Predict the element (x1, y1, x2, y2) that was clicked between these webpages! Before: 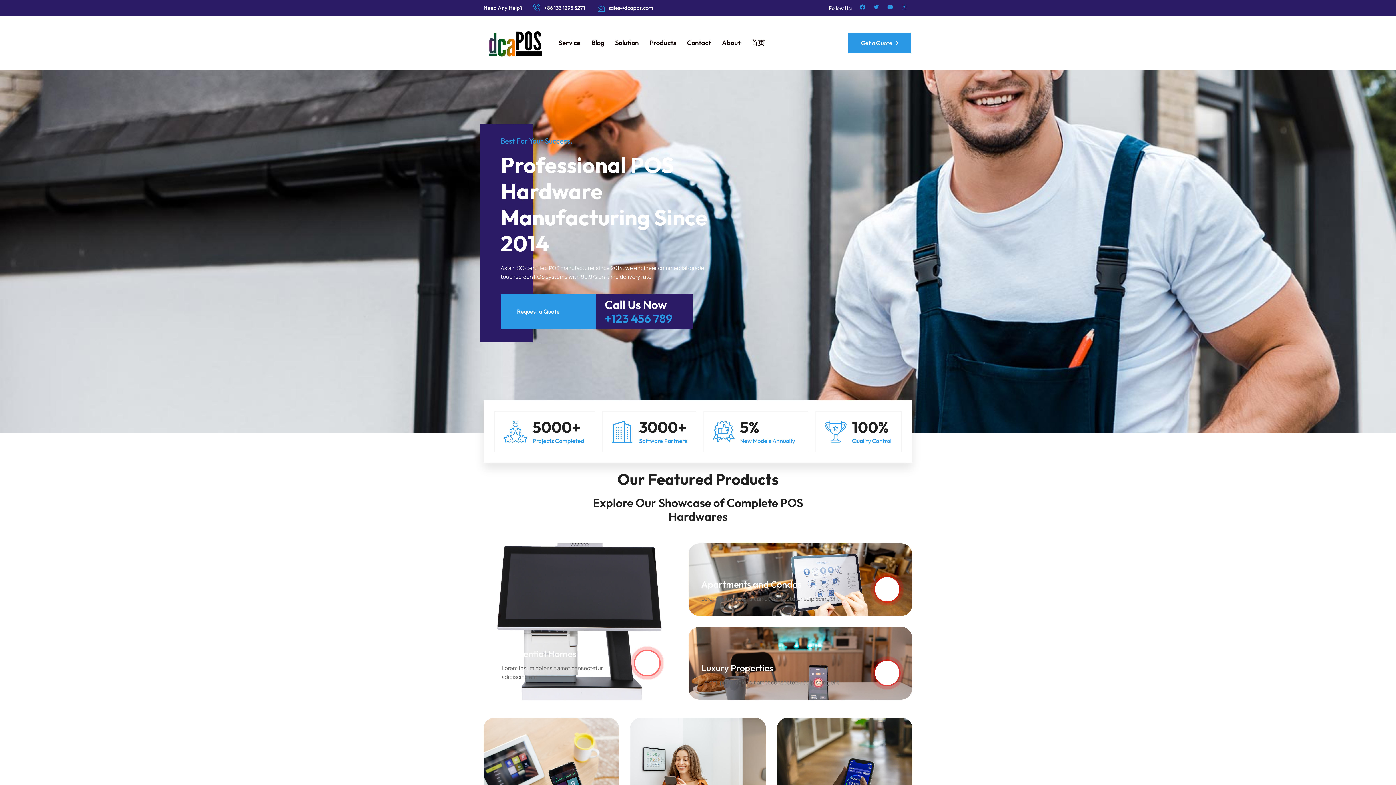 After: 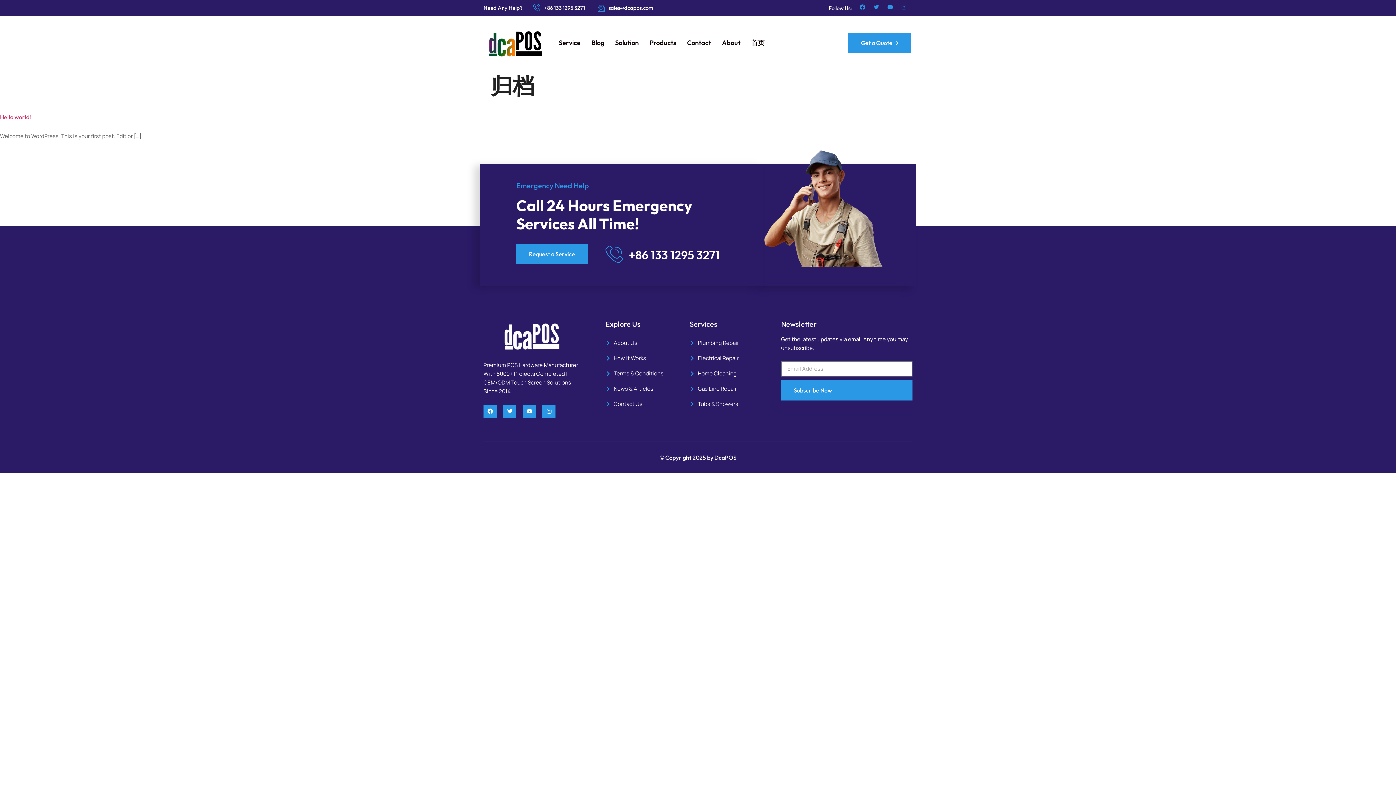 Action: bbox: (586, 34, 609, 51) label: Blog